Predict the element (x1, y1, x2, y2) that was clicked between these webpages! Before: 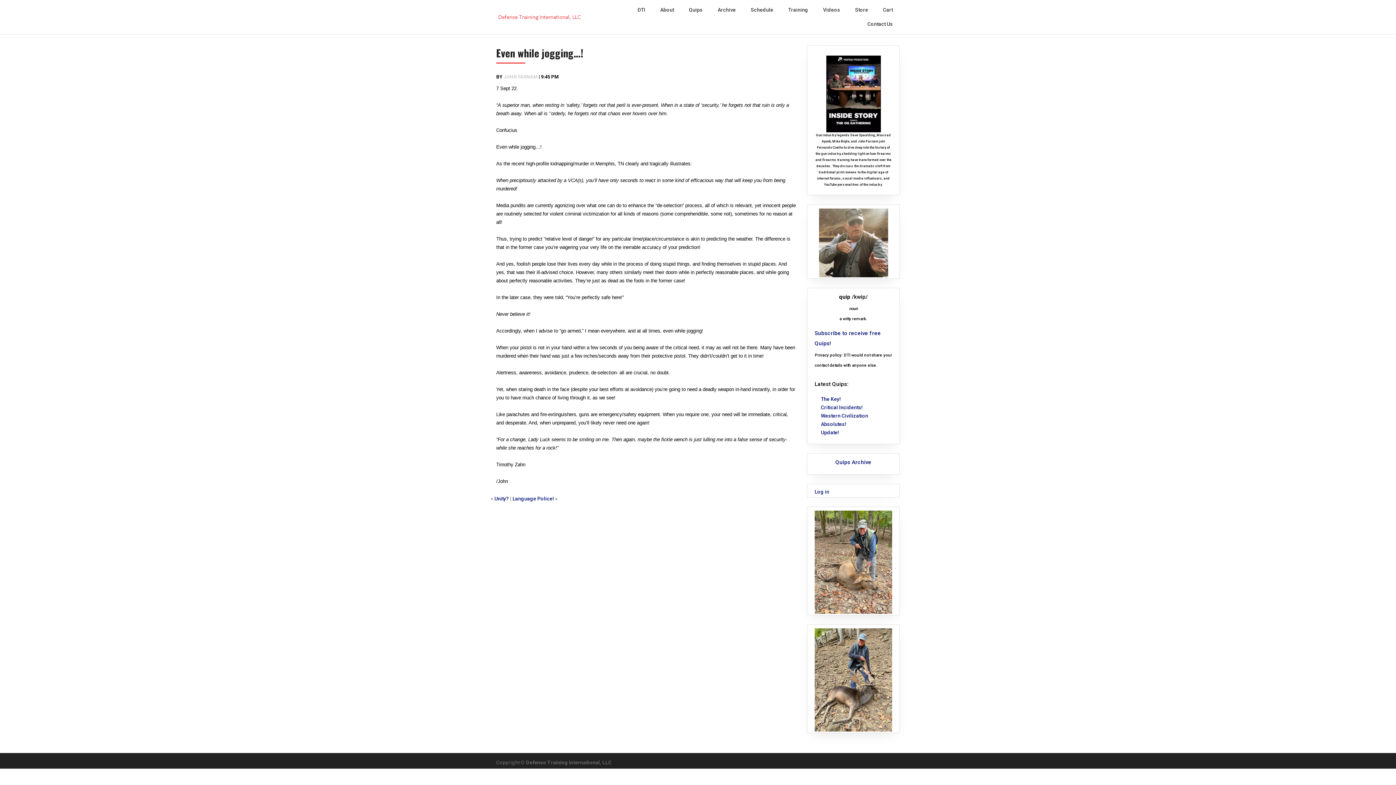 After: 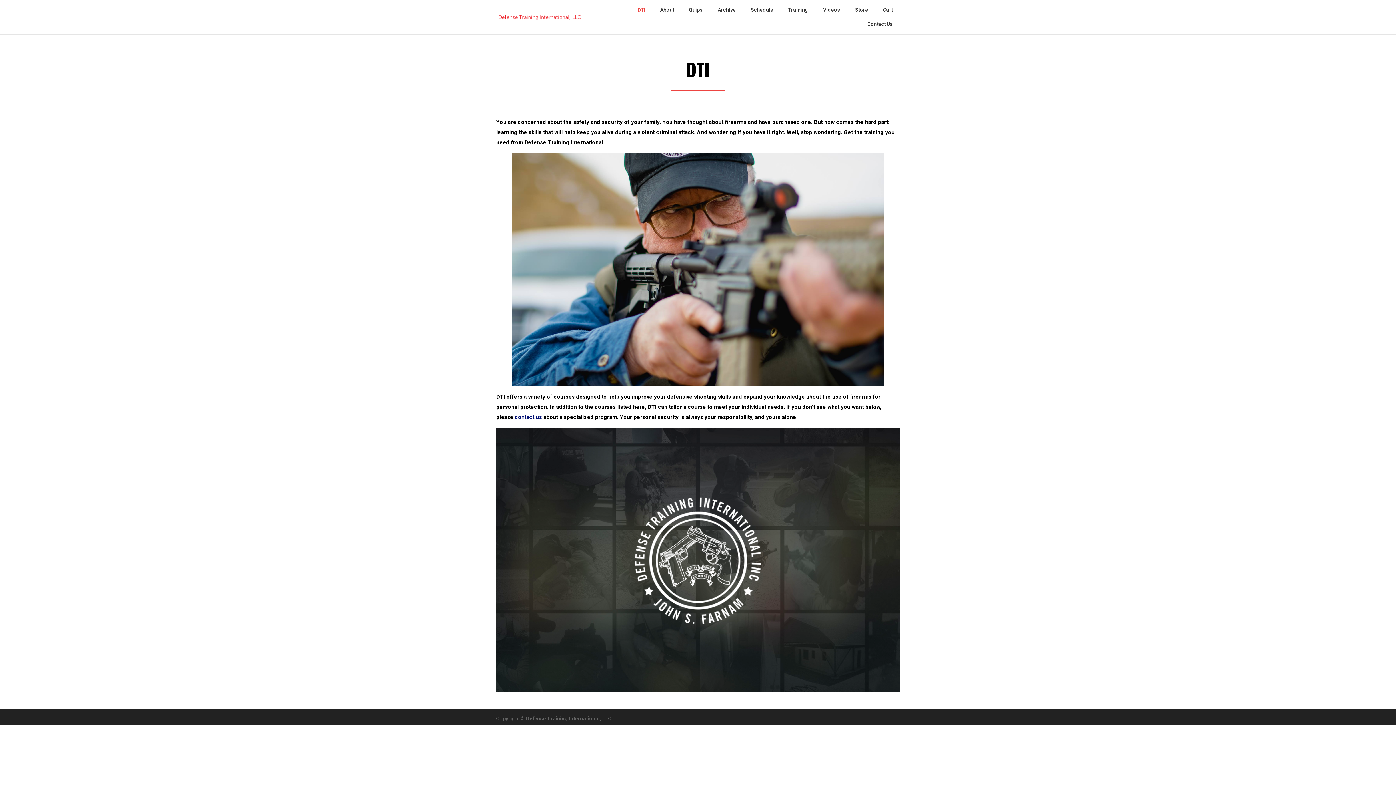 Action: bbox: (630, 2, 652, 17) label: DTI